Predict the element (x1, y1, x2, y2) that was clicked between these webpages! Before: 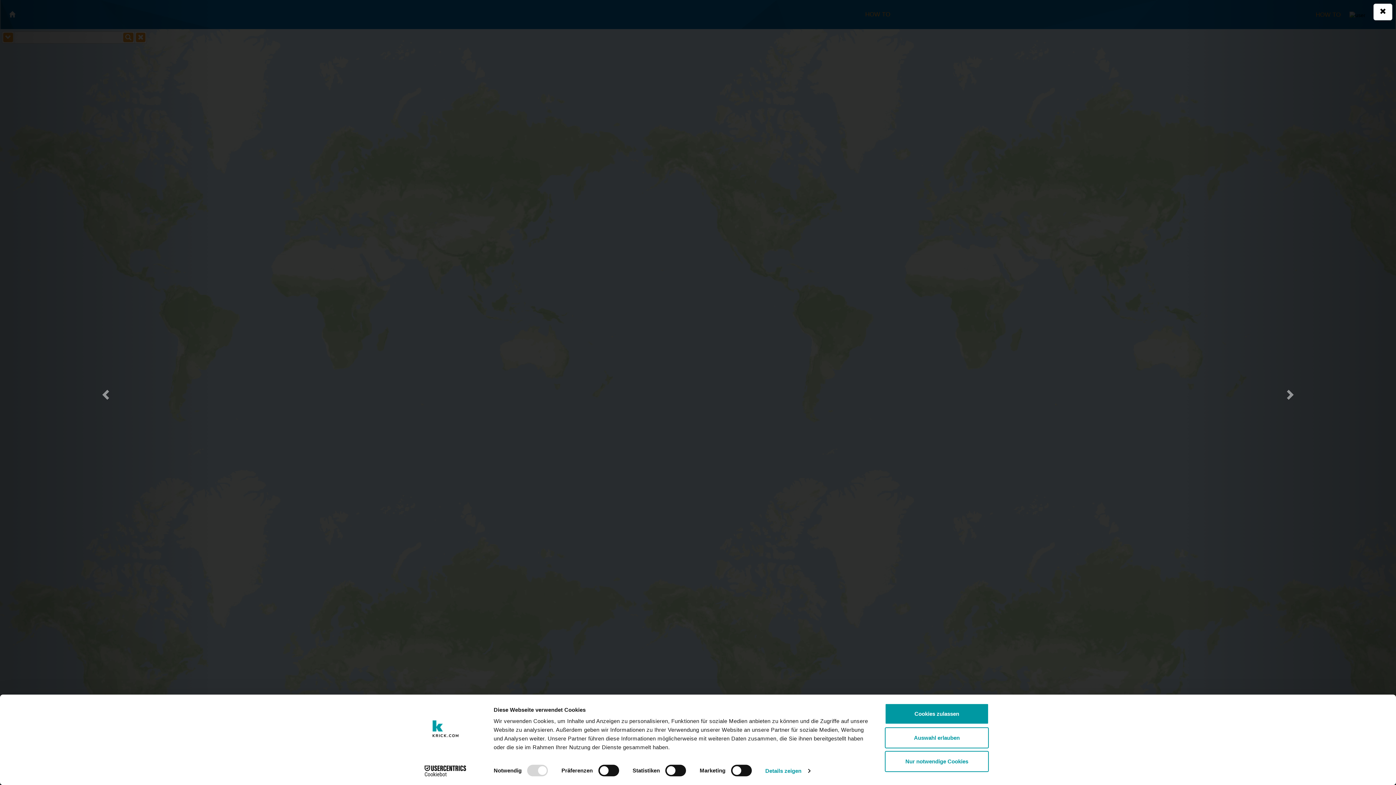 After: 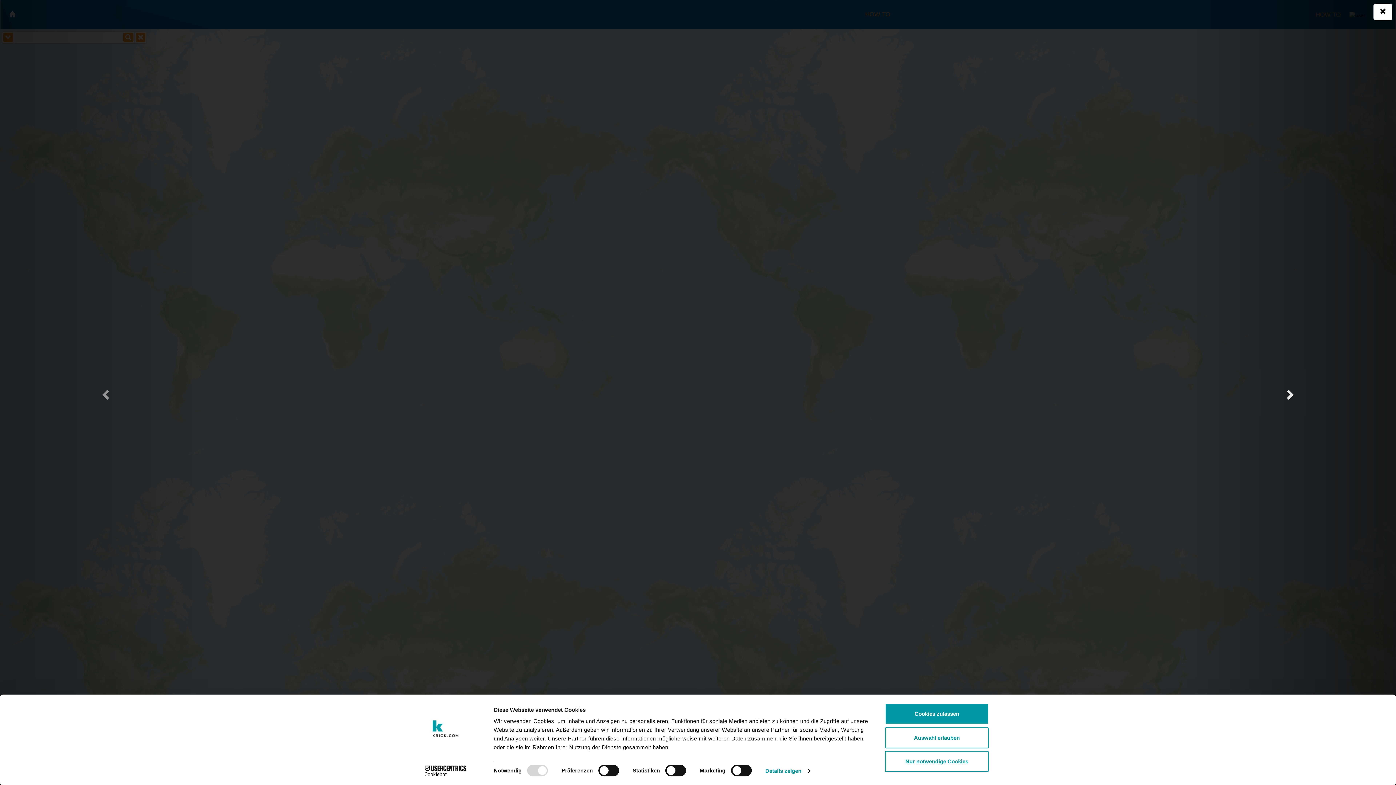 Action: label: Slide next bbox: (1186, 0, 1396, 785)